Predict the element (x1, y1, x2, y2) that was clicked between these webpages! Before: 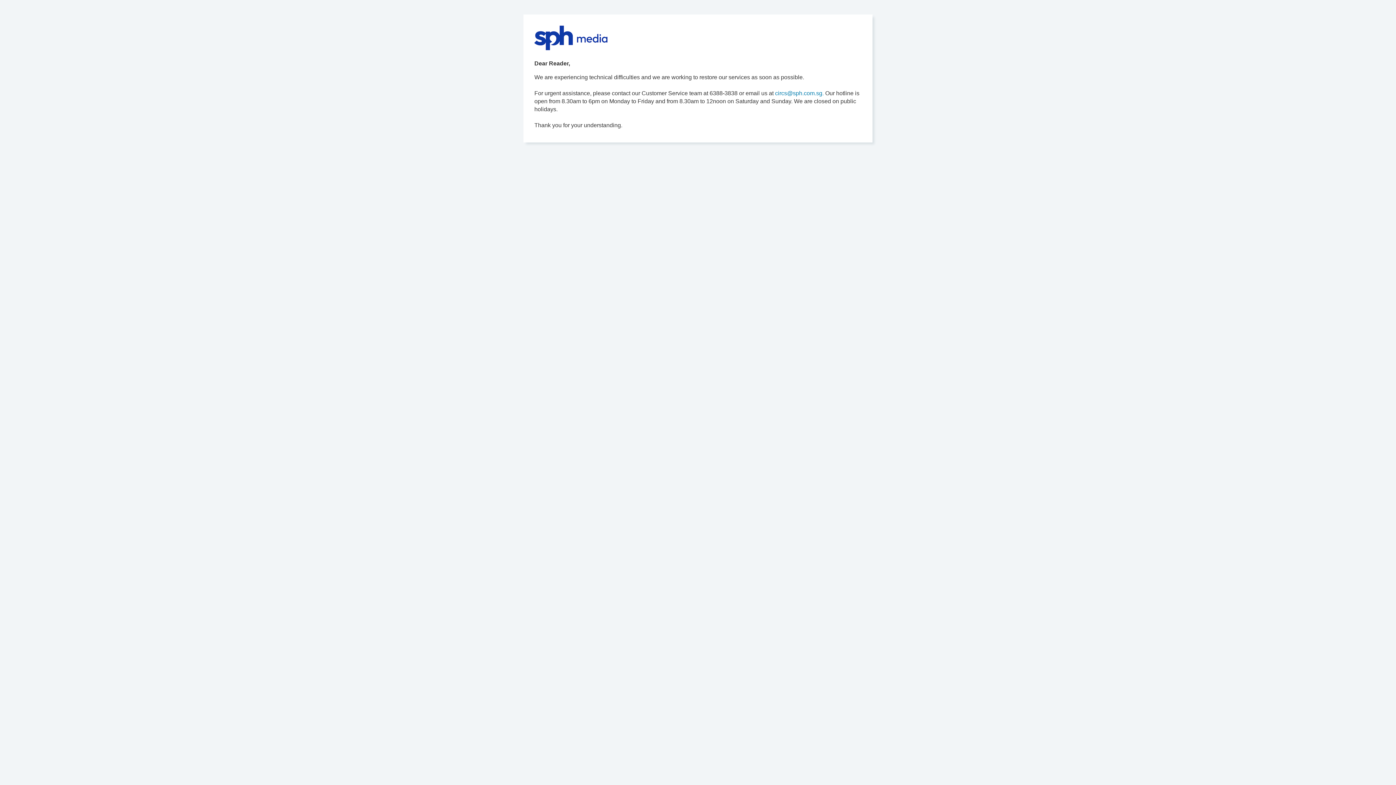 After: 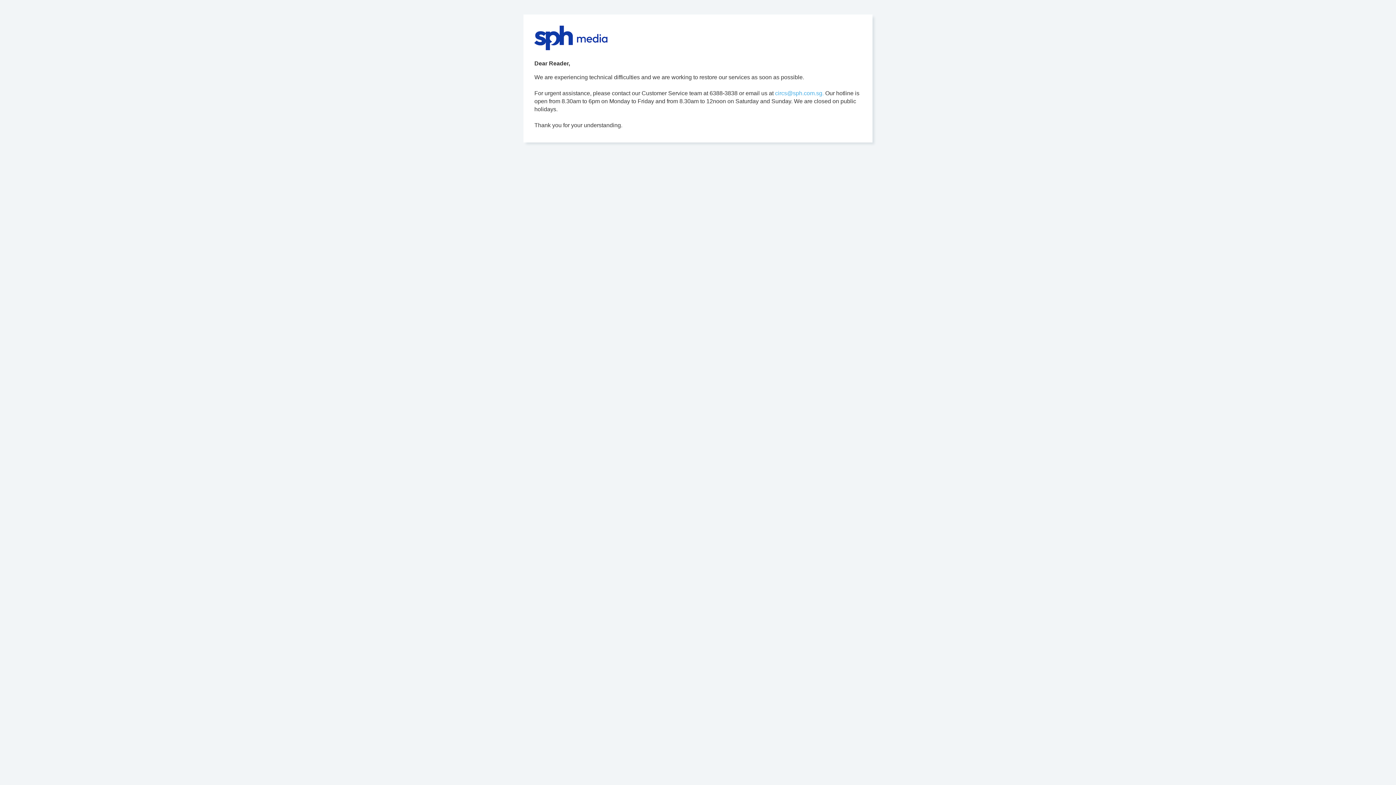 Action: bbox: (775, 90, 824, 96) label: circs@sph.com.sg.